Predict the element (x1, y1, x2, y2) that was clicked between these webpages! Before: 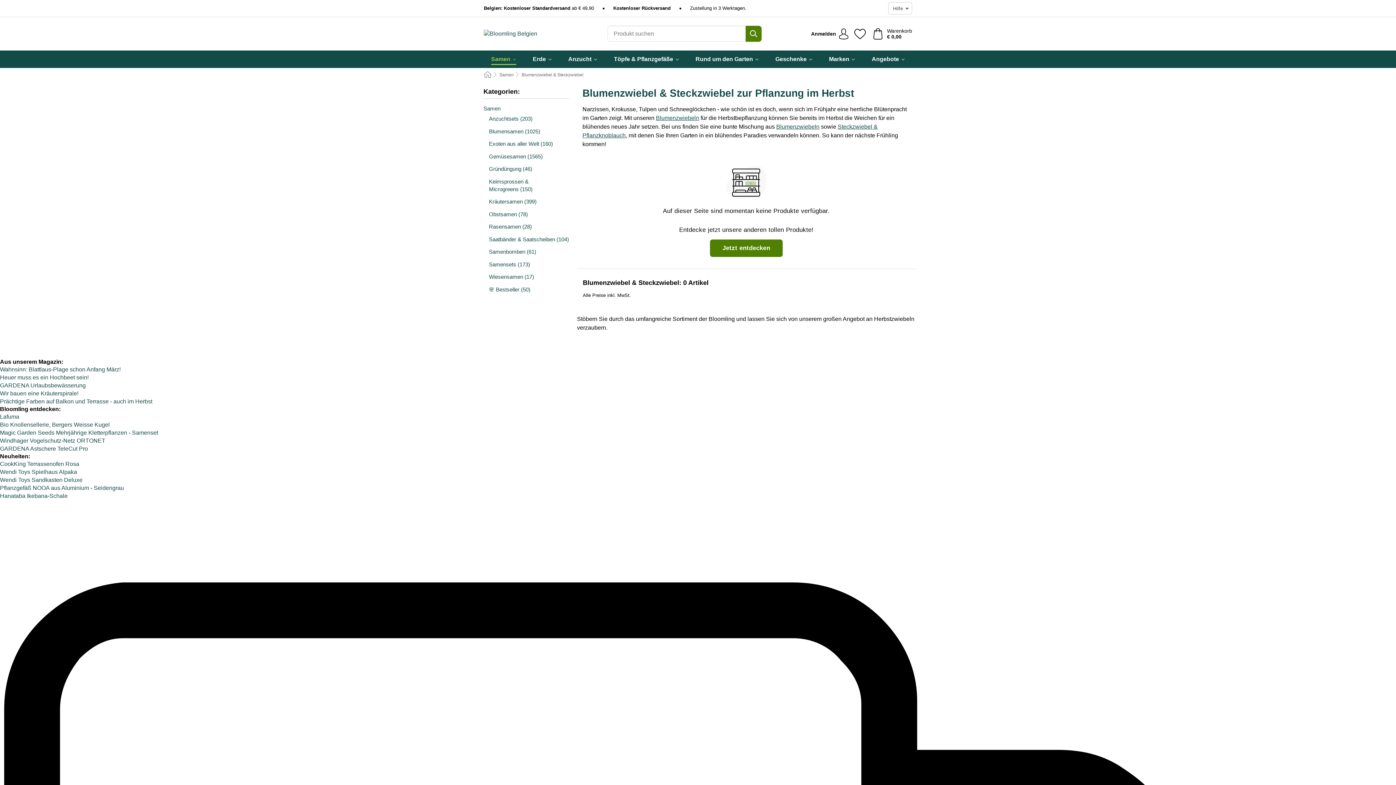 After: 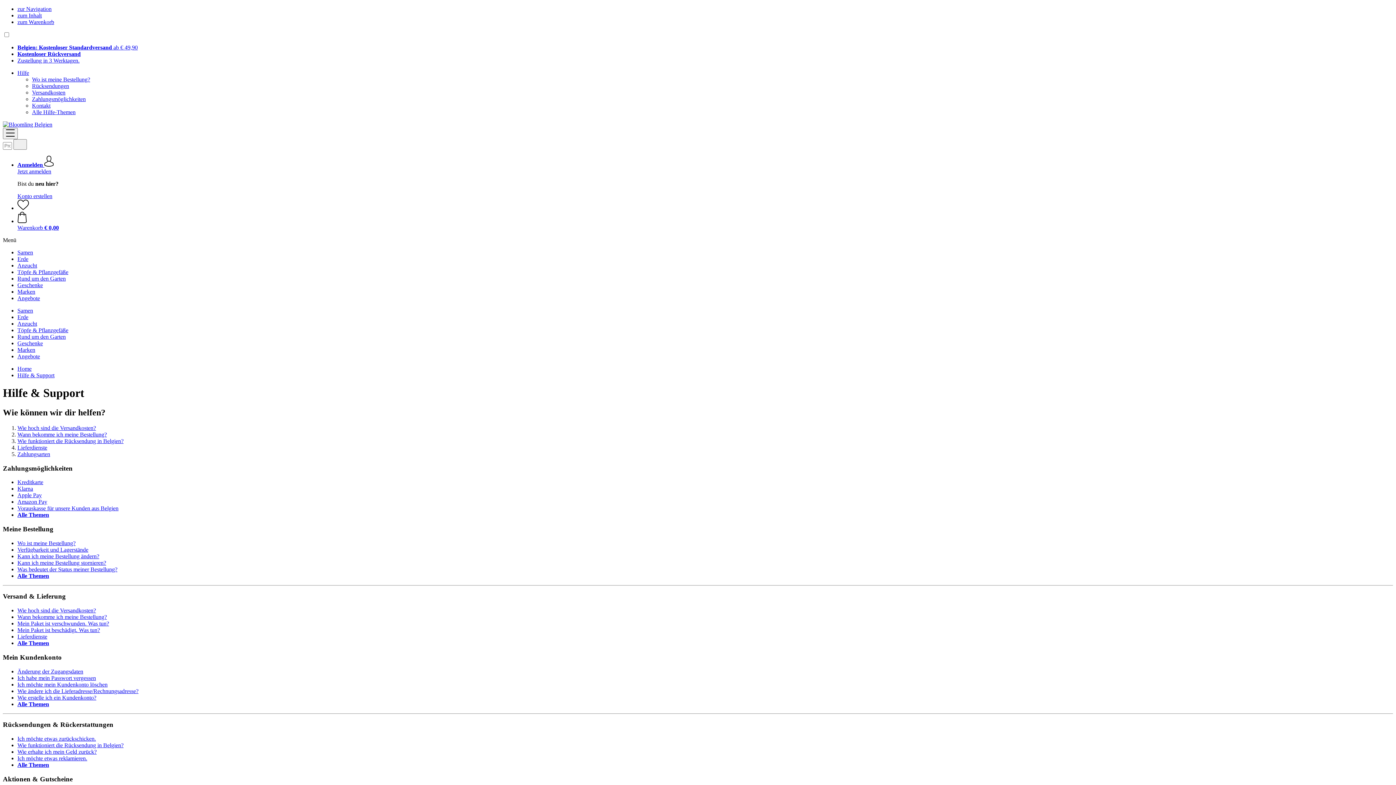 Action: label: Hilfe bbox: (888, 2, 912, 14)